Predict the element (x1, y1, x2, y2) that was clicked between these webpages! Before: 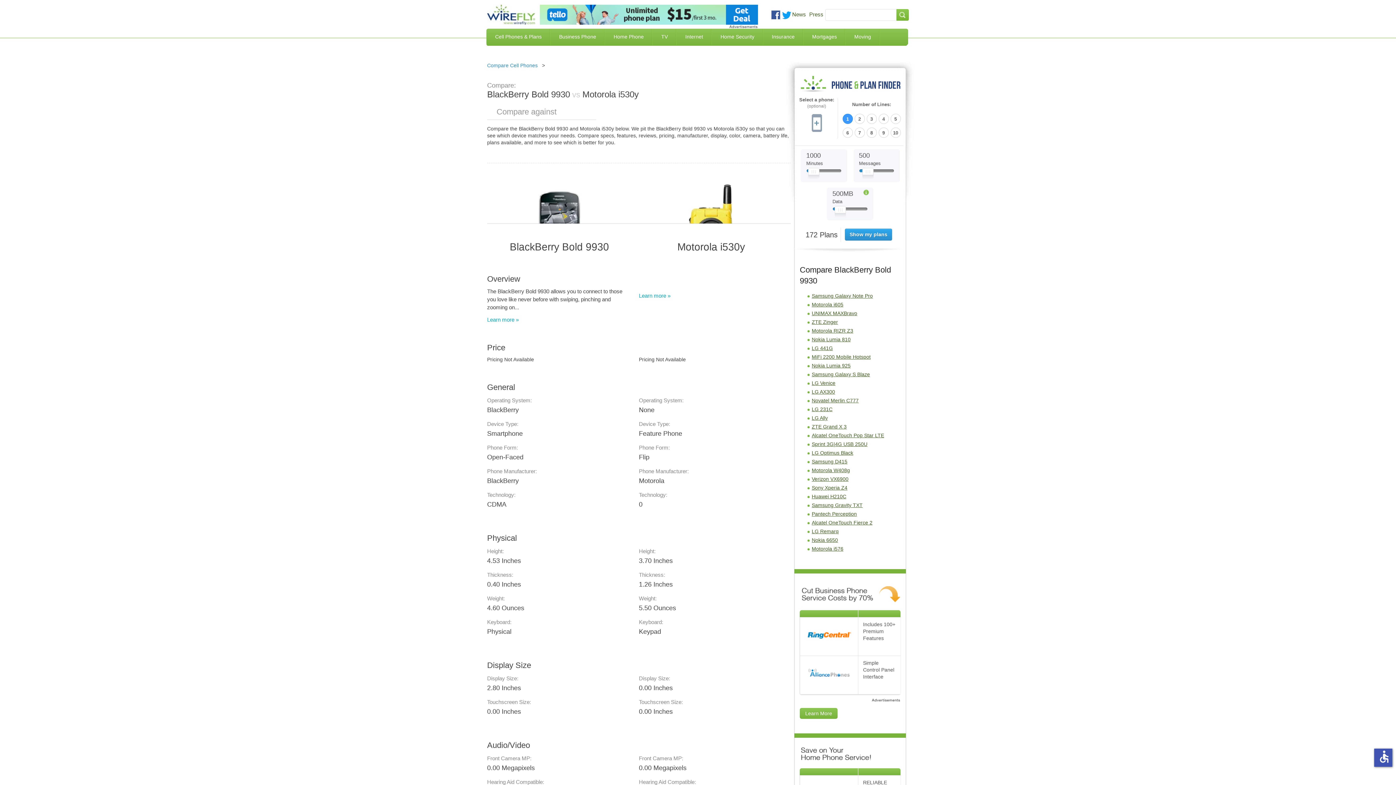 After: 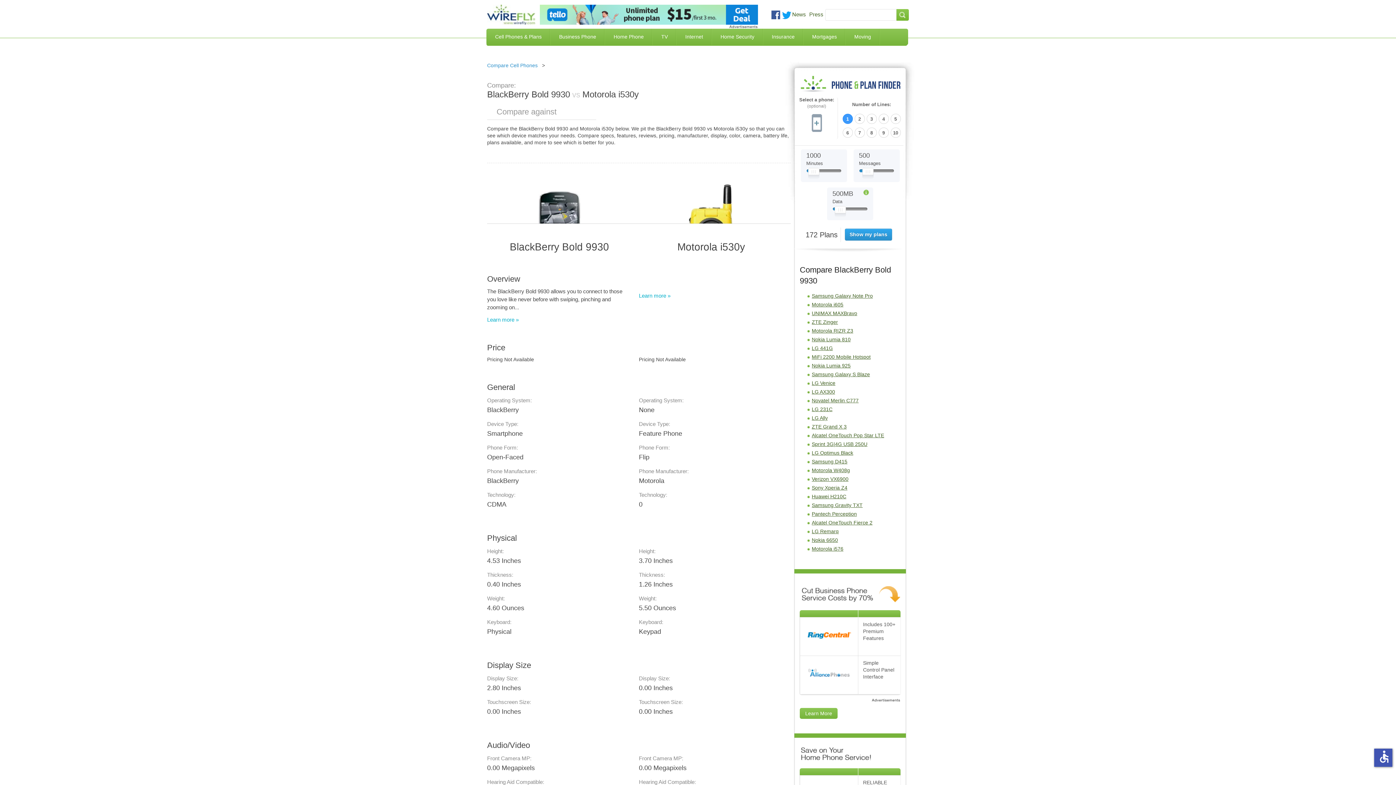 Action: label: Slider Thumb movable to the left or right bbox: (834, 206, 846, 217)